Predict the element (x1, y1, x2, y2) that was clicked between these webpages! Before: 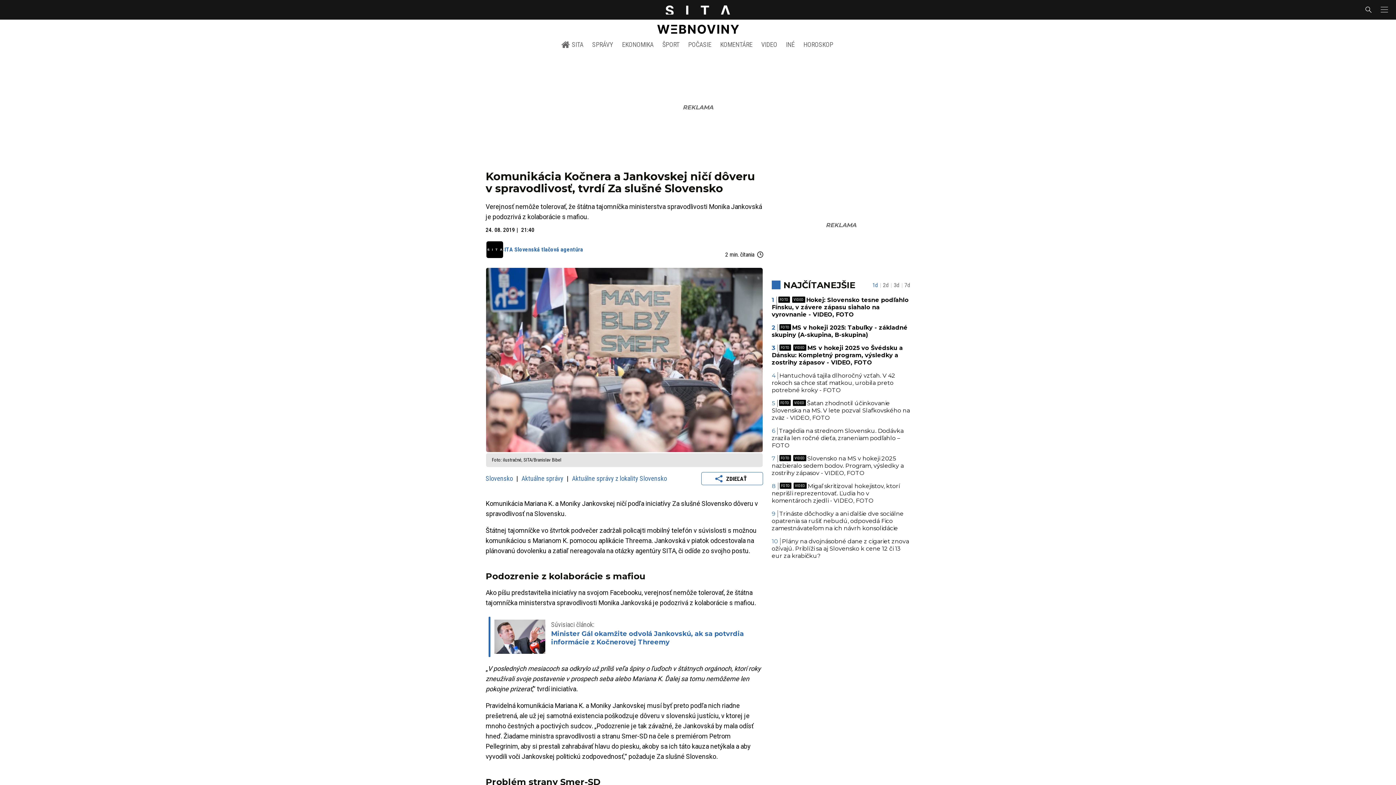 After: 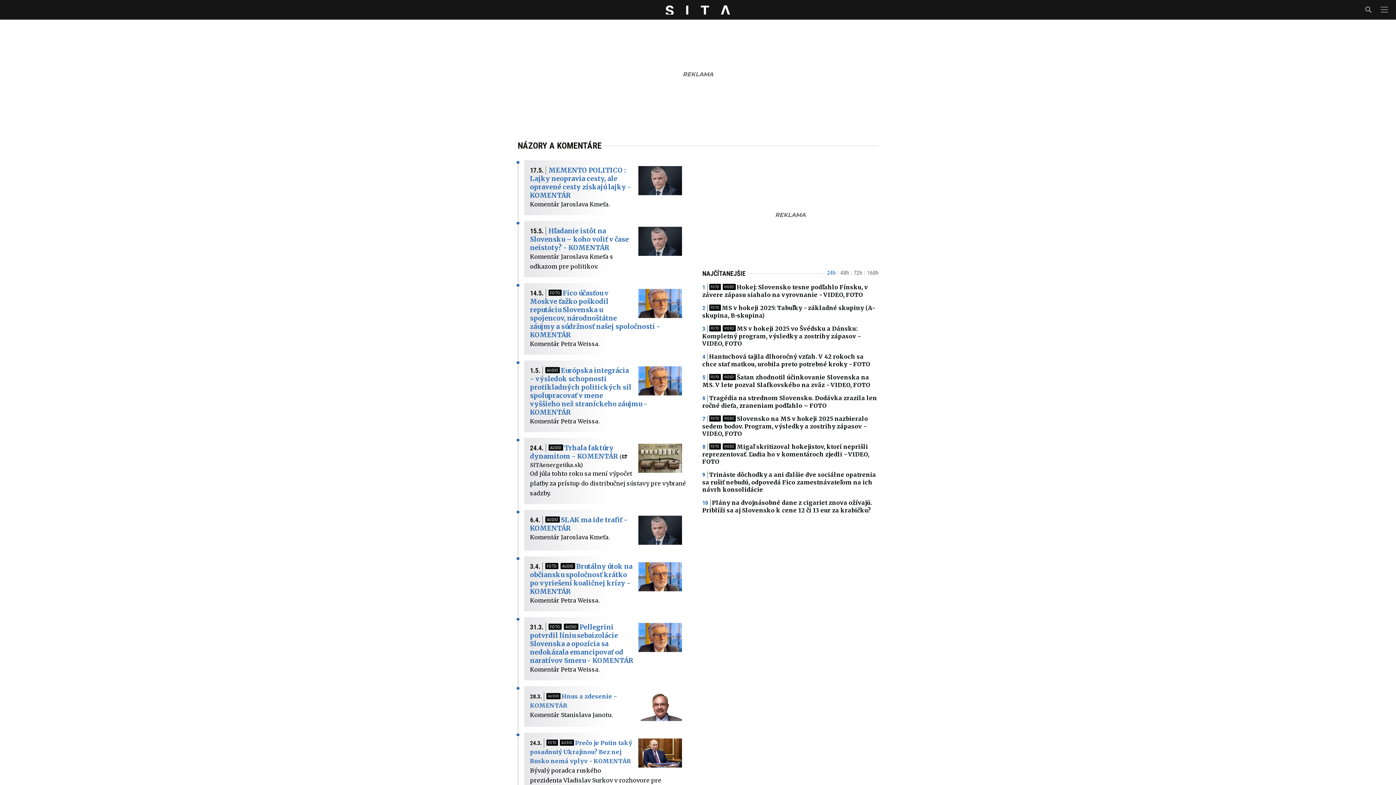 Action: bbox: (716, 36, 757, 52) label: KOMENTÁRE